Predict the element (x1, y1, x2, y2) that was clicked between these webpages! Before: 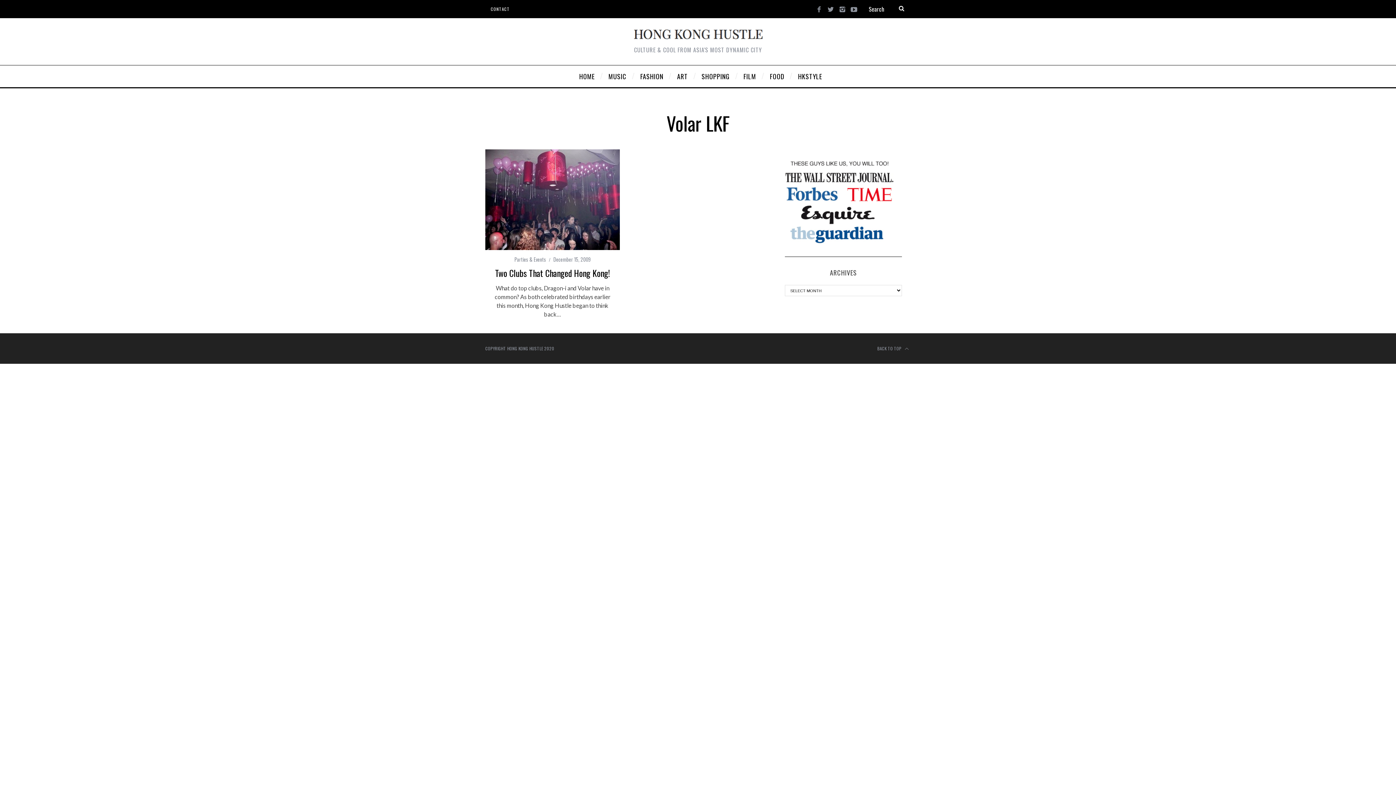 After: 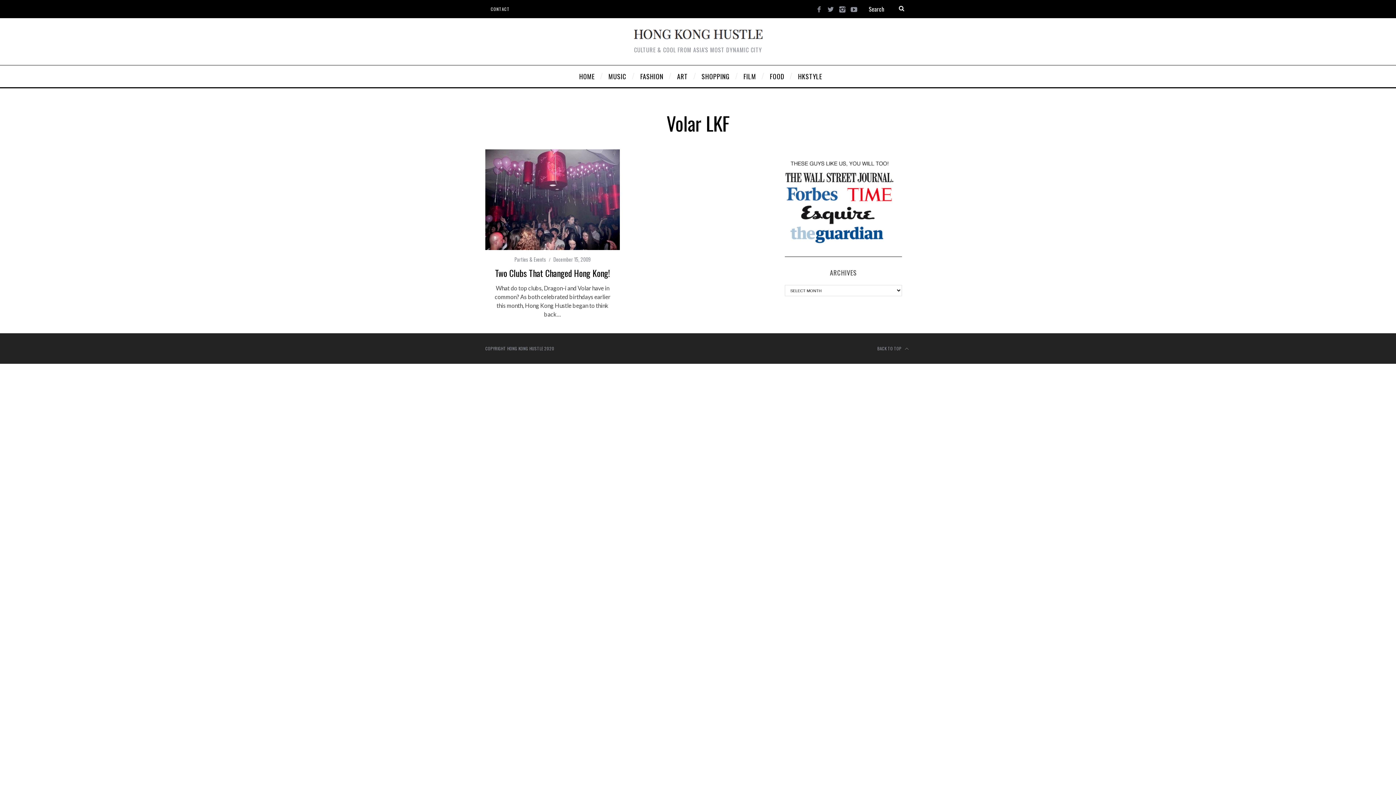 Action: bbox: (836, 3, 848, 15)